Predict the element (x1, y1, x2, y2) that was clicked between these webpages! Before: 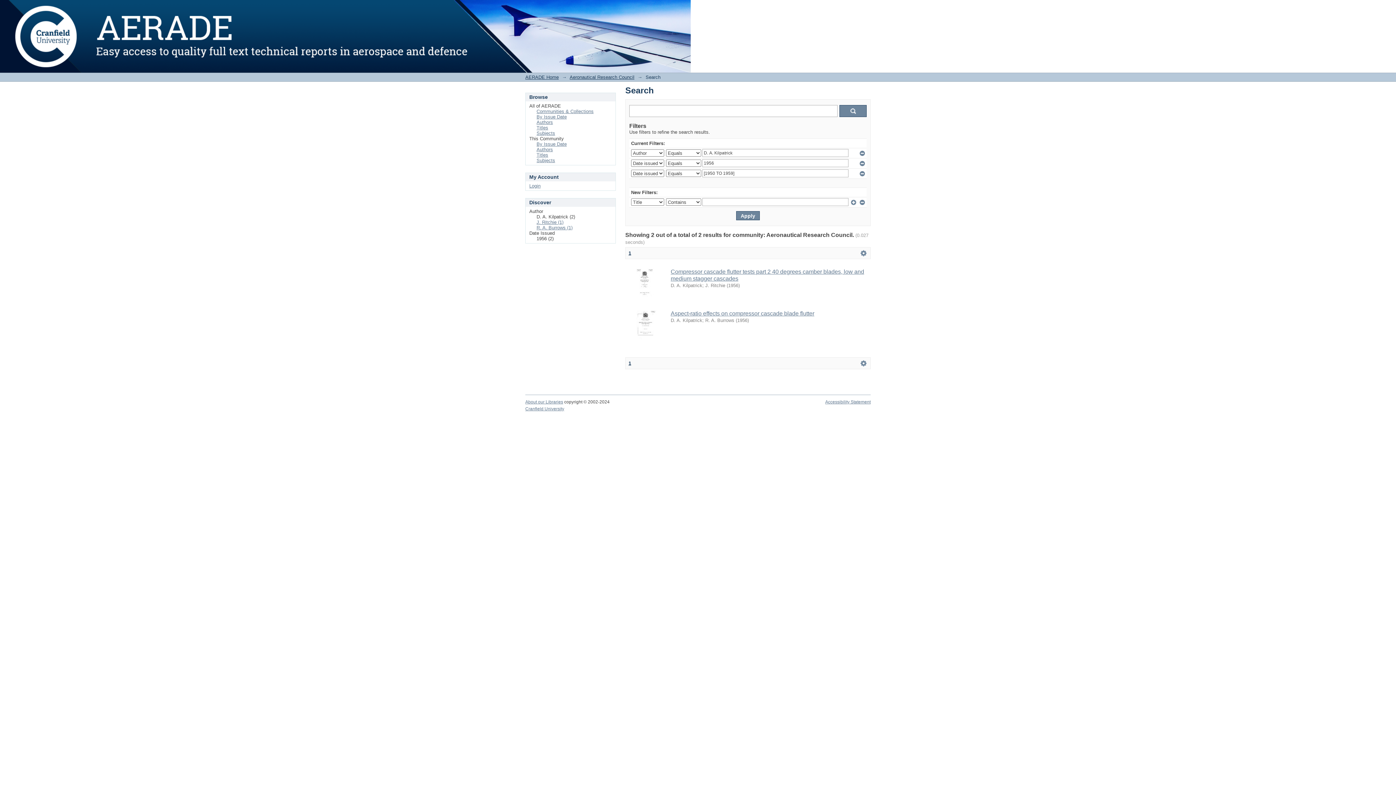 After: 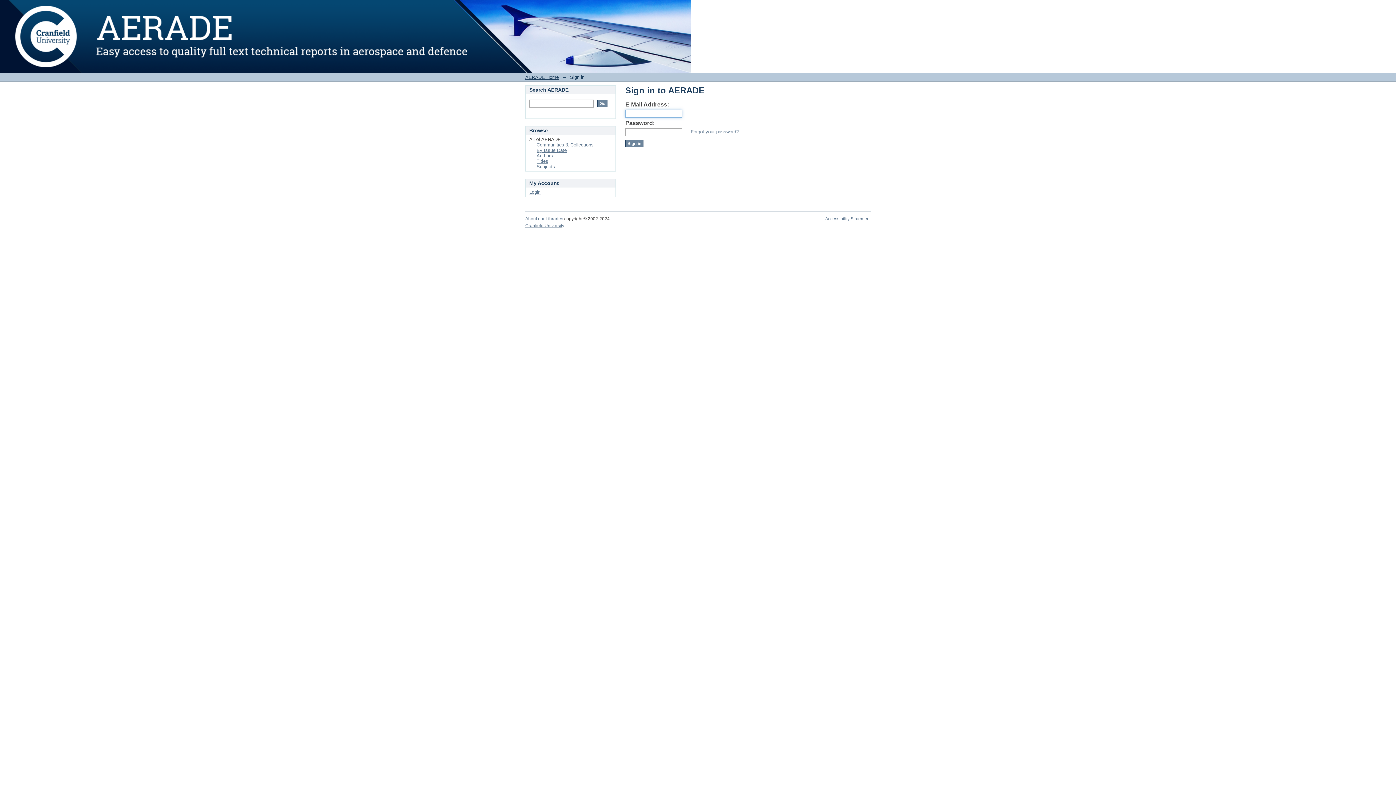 Action: label: Login bbox: (859, 6, 870, 11)